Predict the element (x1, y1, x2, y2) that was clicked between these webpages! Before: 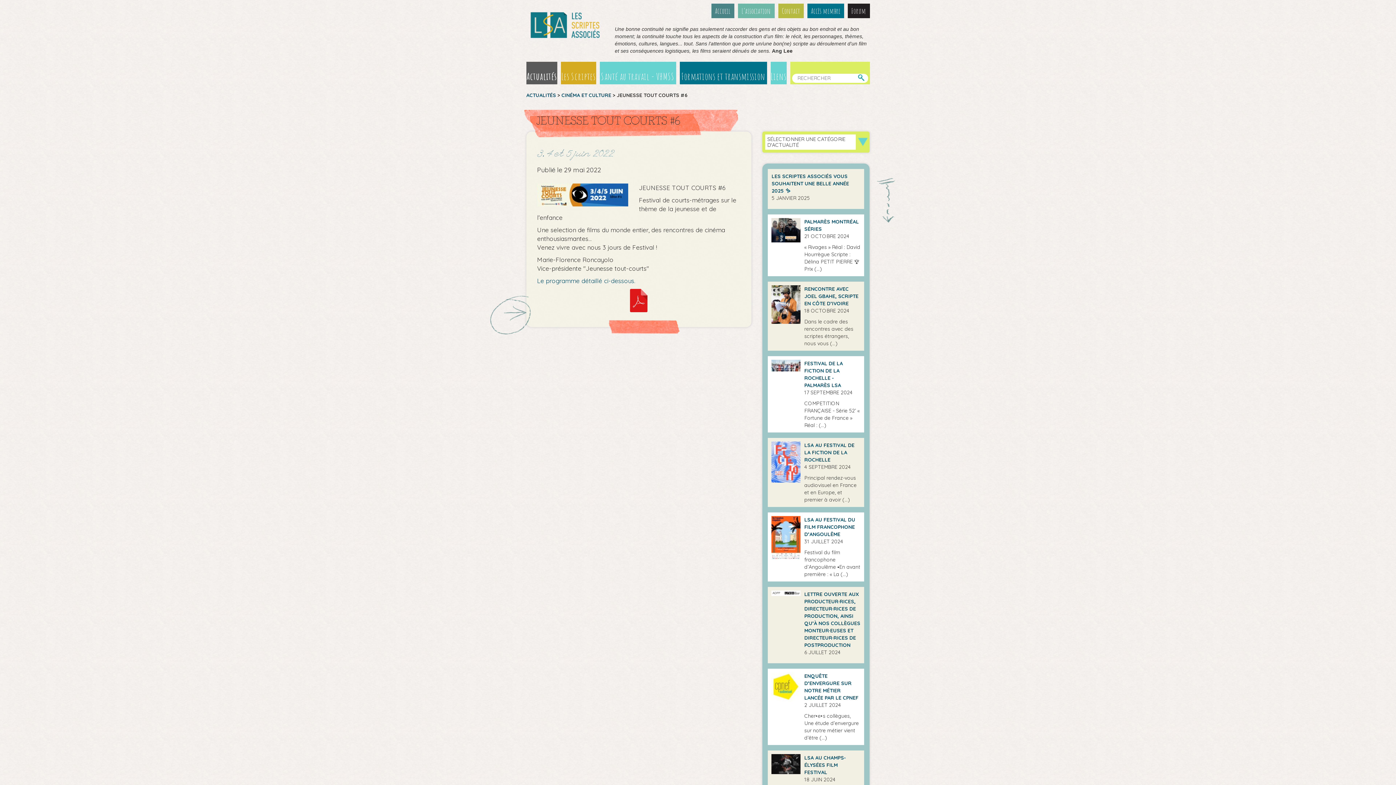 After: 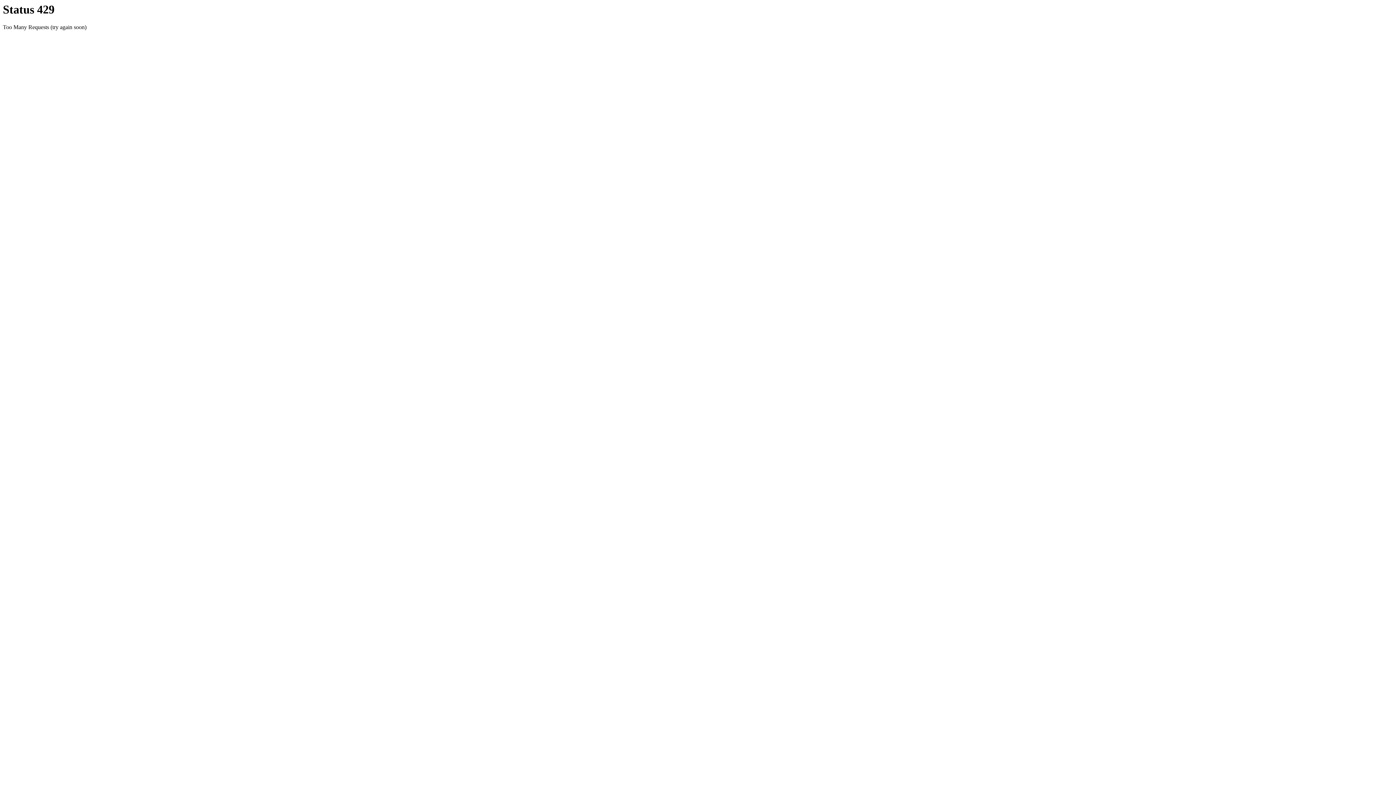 Action: bbox: (804, 285, 858, 306) label: RENCONTRE AVEC JOEL GBAHE, SCRIPTE EN CÔTE D’IVOIRE